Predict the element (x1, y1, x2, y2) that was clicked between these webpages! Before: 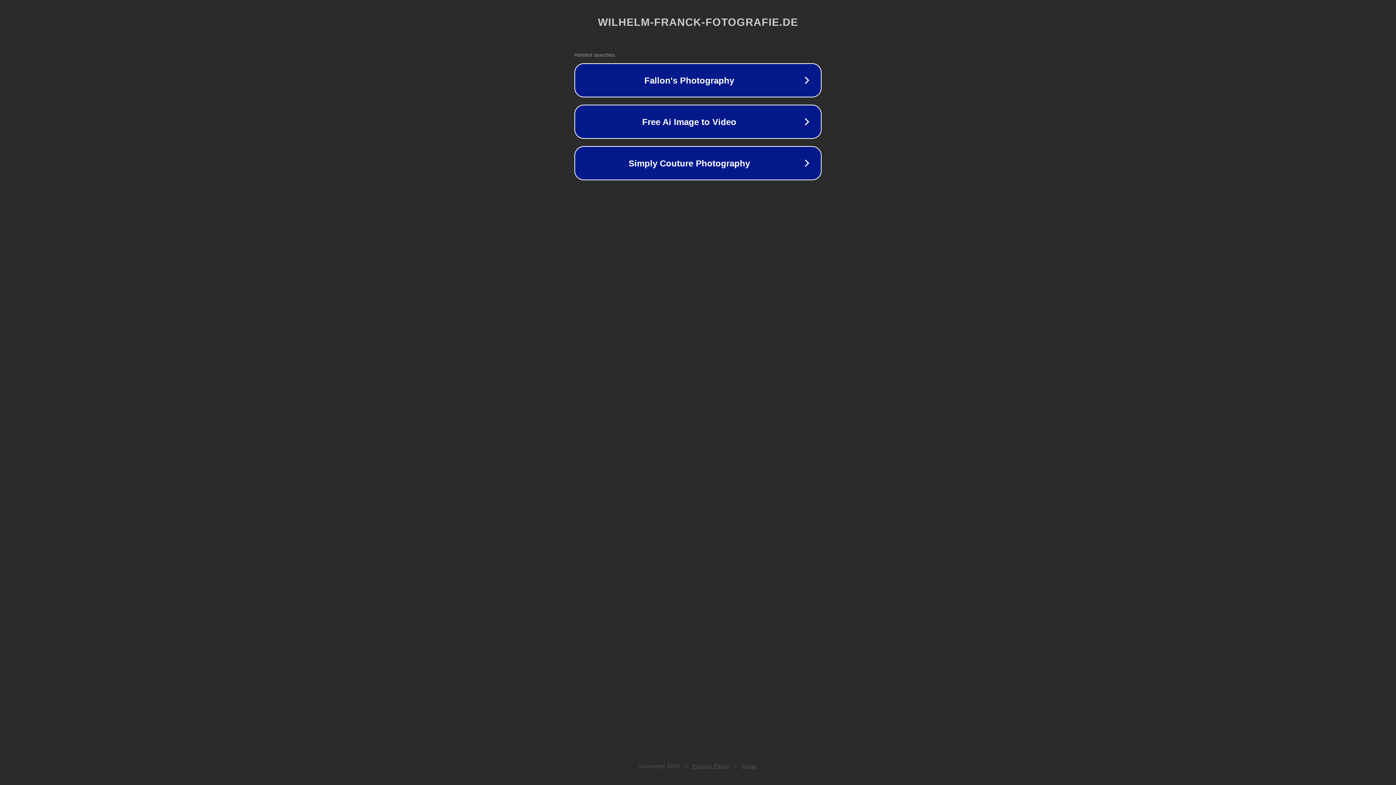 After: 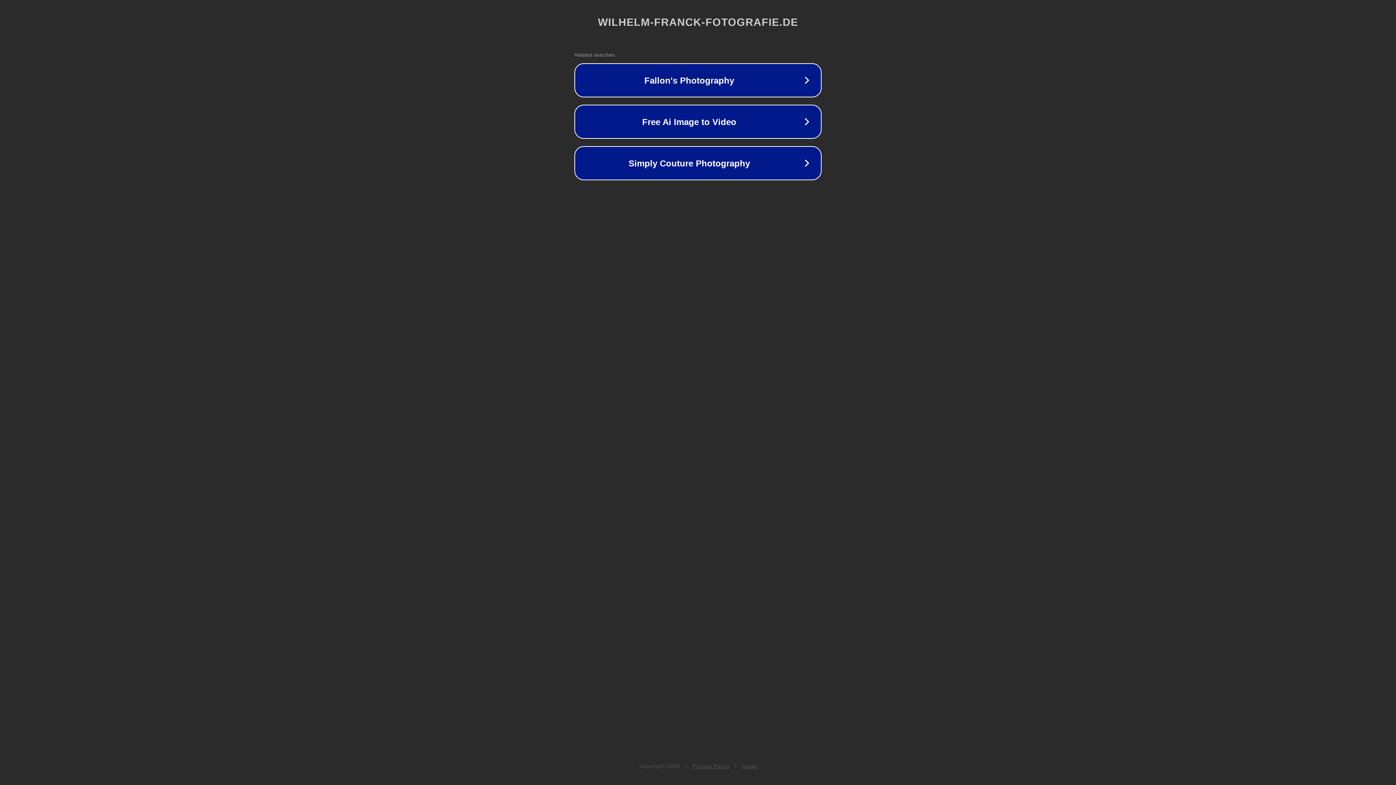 Action: label: Privacy Policy bbox: (692, 763, 730, 769)